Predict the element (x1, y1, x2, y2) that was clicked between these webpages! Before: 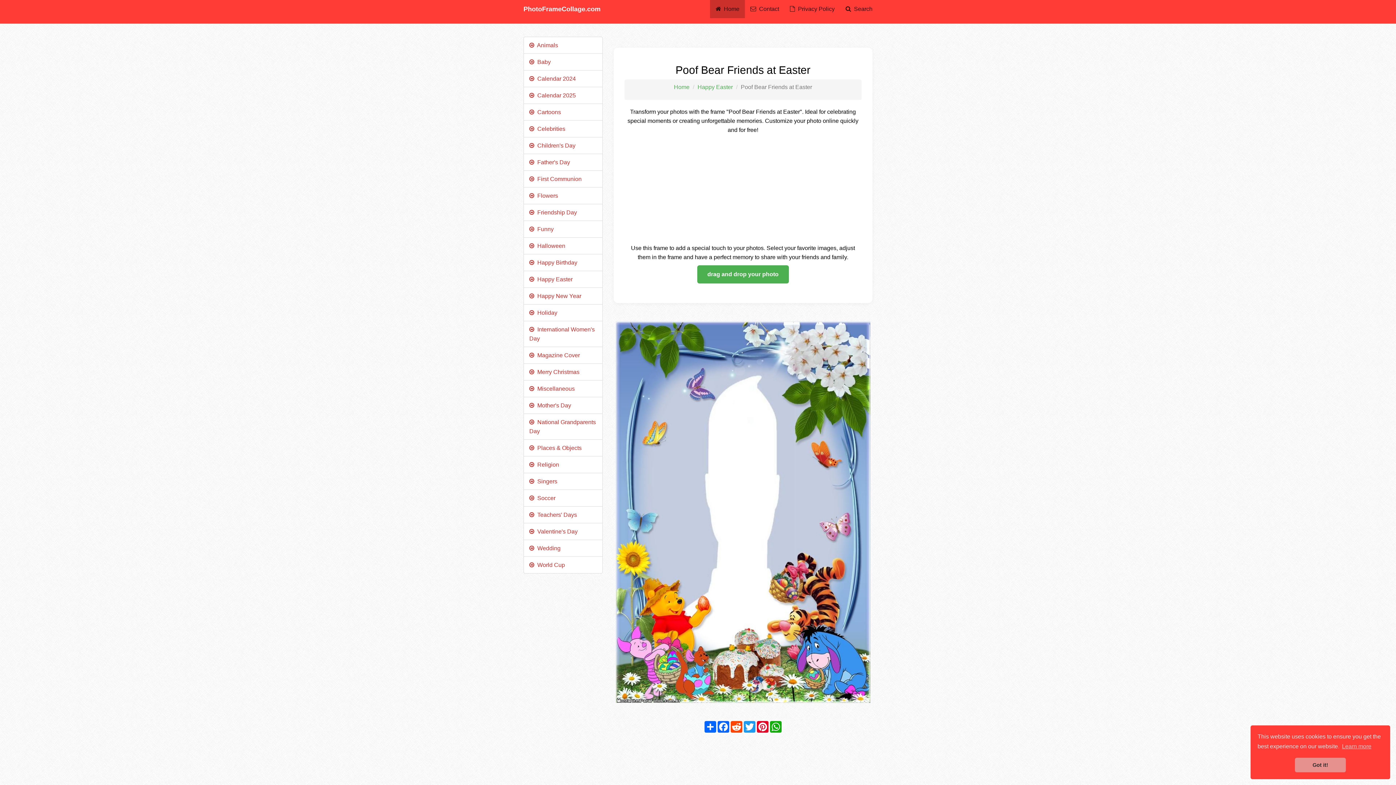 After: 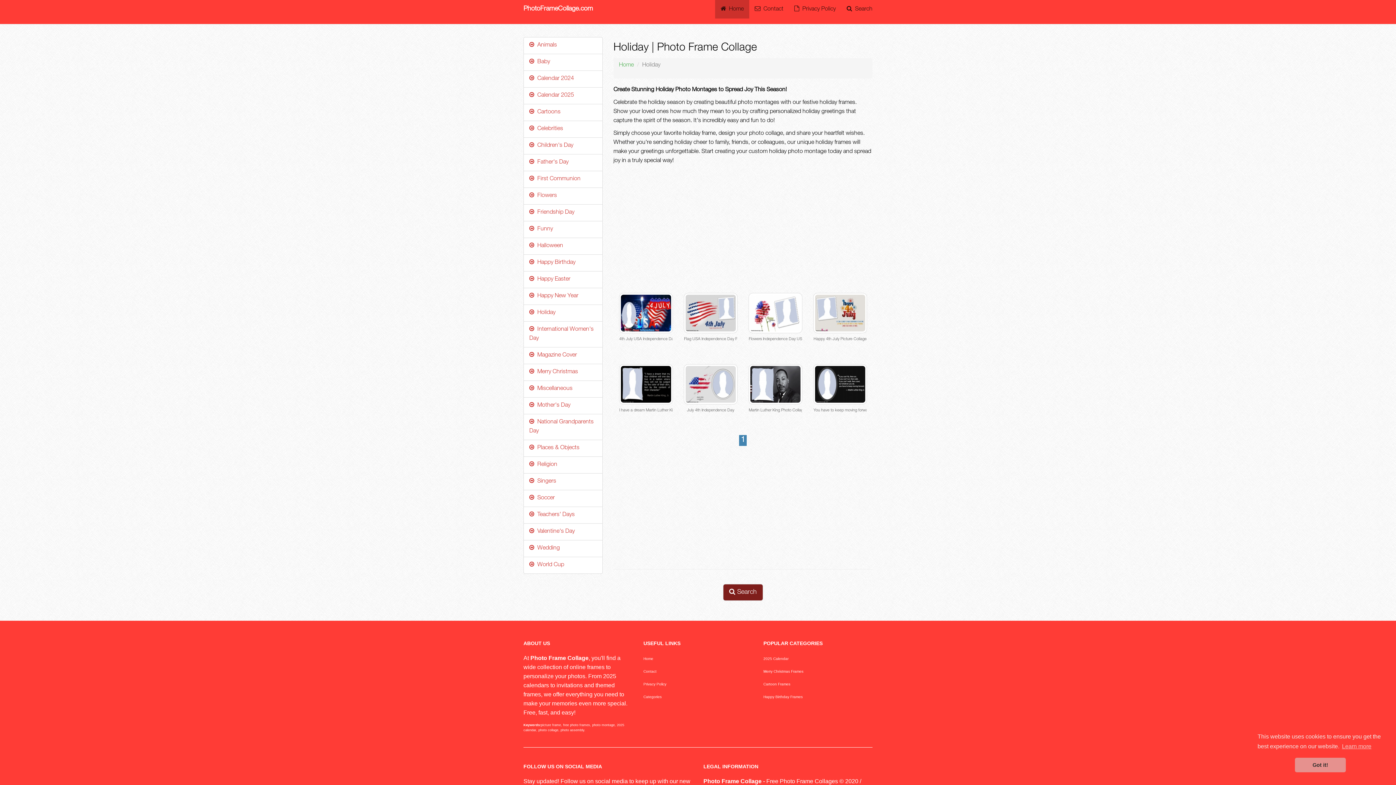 Action: bbox: (529, 309, 557, 316) label:   Holiday